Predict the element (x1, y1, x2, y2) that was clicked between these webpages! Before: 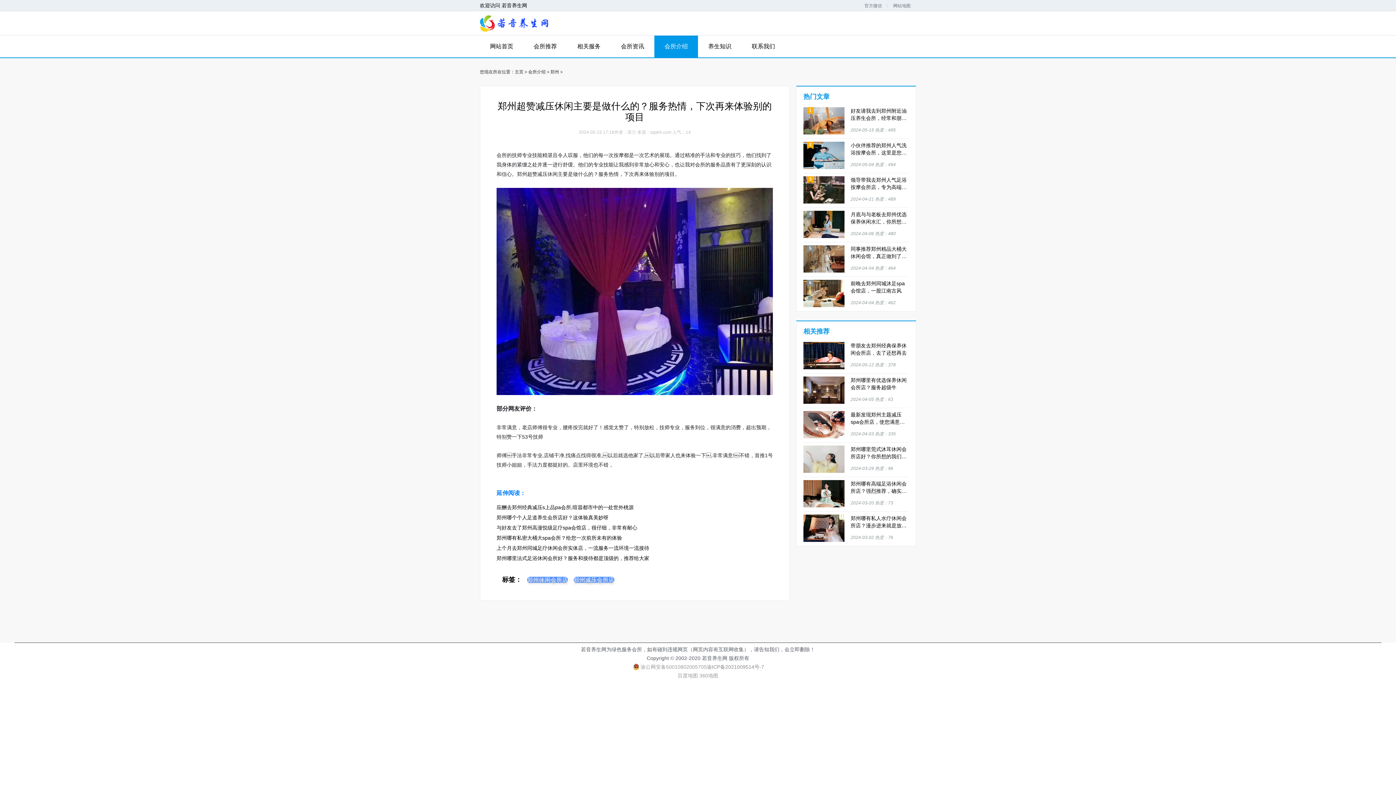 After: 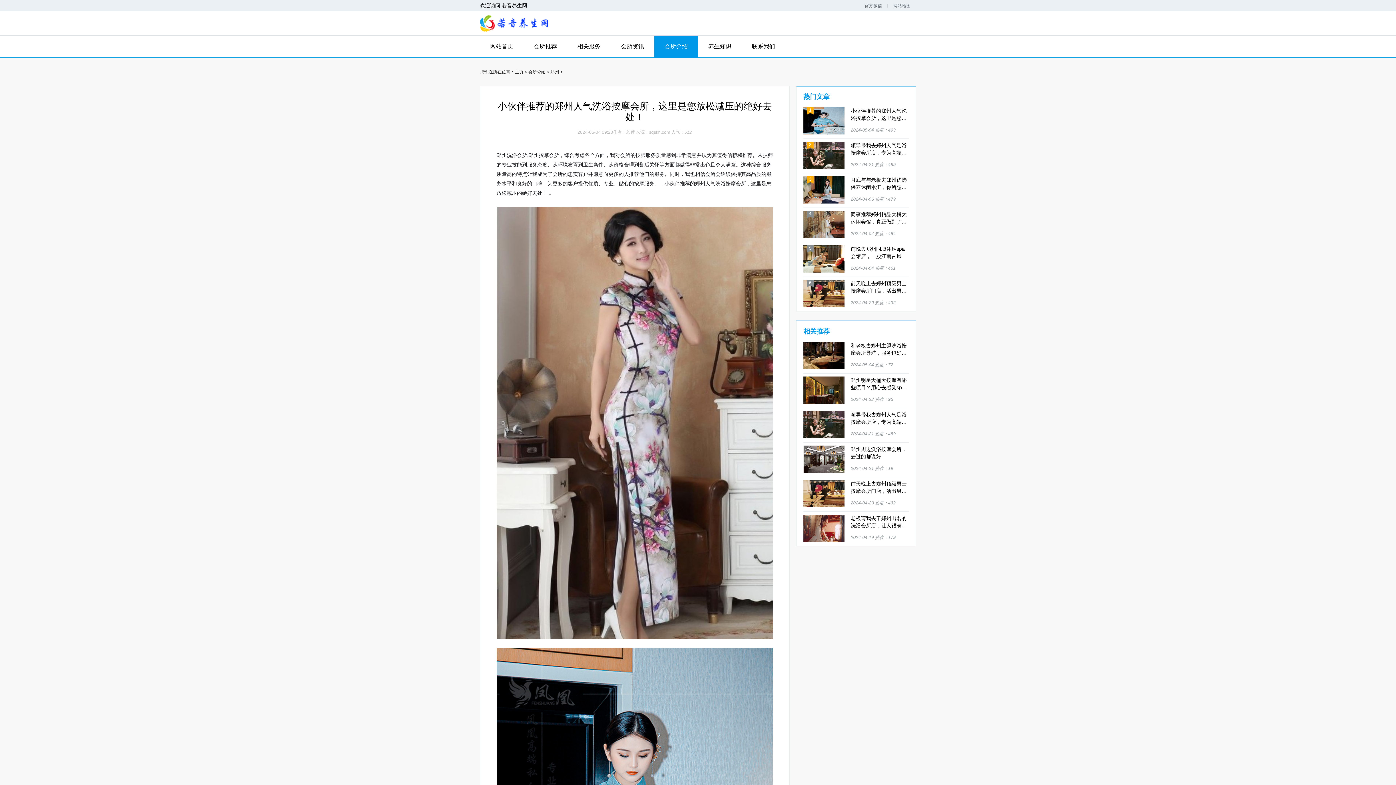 Action: label: 2

小伙伴推荐的郑州人气洗浴按摩会所，这里是您放松减压的绝好去处！

2024-05-04 热度：494 bbox: (803, 141, 909, 170)